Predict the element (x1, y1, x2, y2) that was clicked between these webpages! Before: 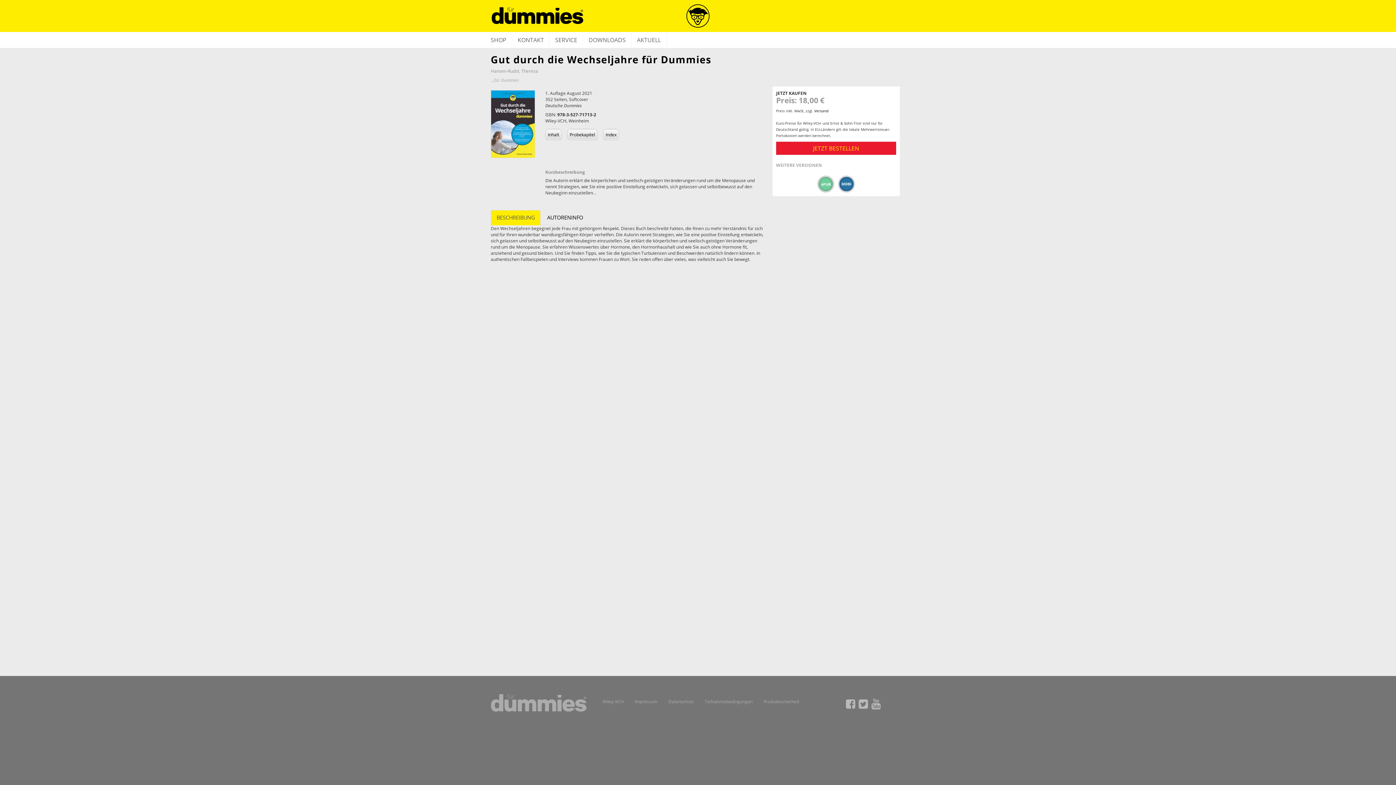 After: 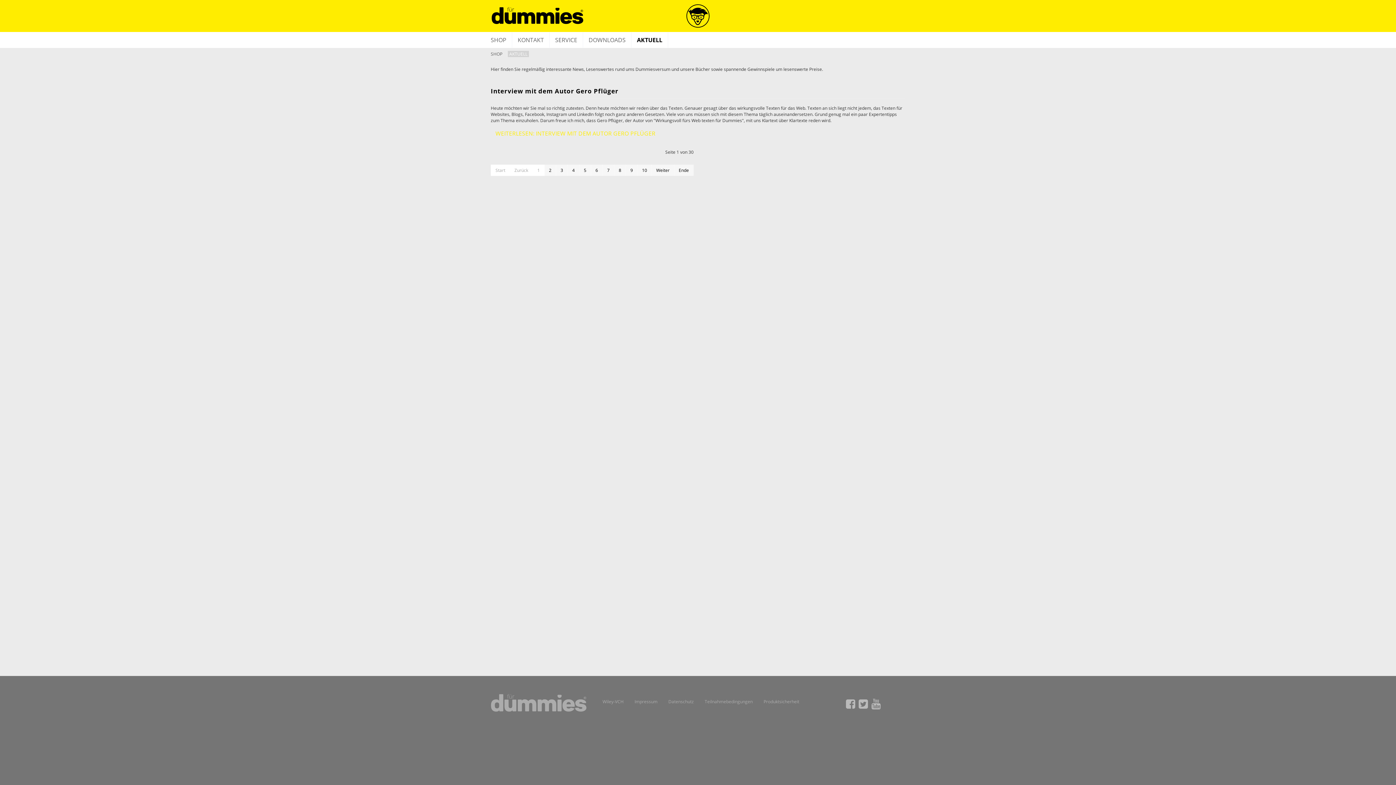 Action: bbox: (631, 32, 666, 47) label: AKTUELL